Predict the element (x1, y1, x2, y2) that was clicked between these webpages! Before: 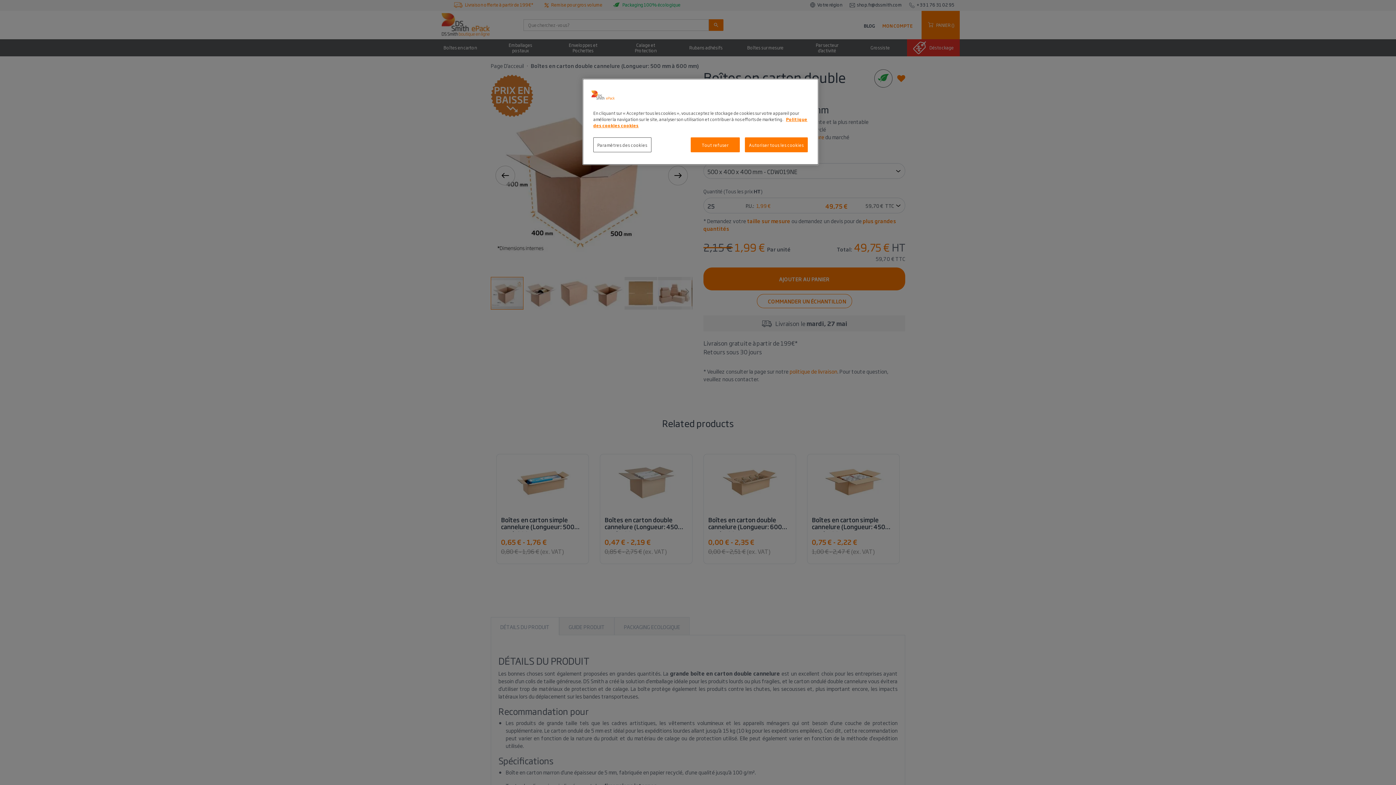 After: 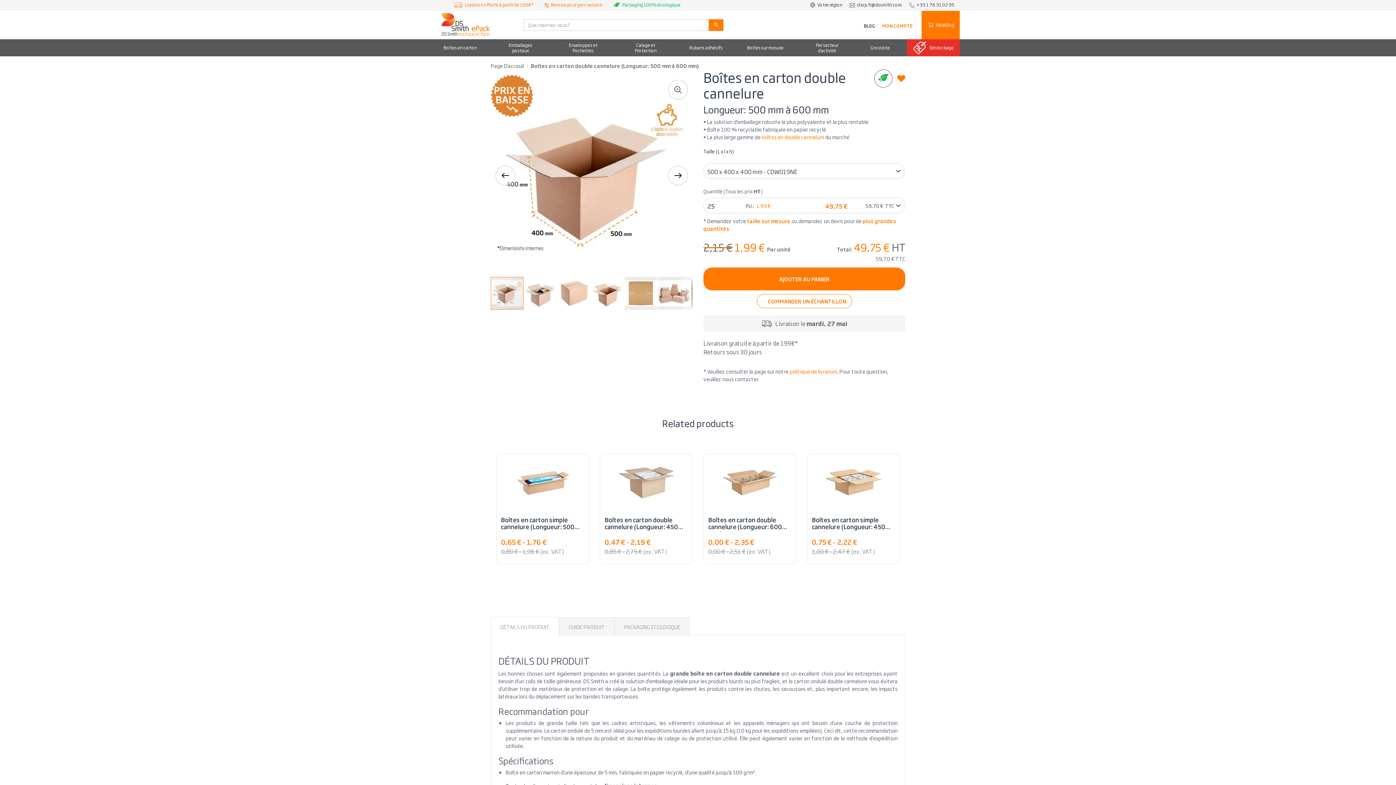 Action: label: Tout refuser bbox: (690, 137, 739, 152)